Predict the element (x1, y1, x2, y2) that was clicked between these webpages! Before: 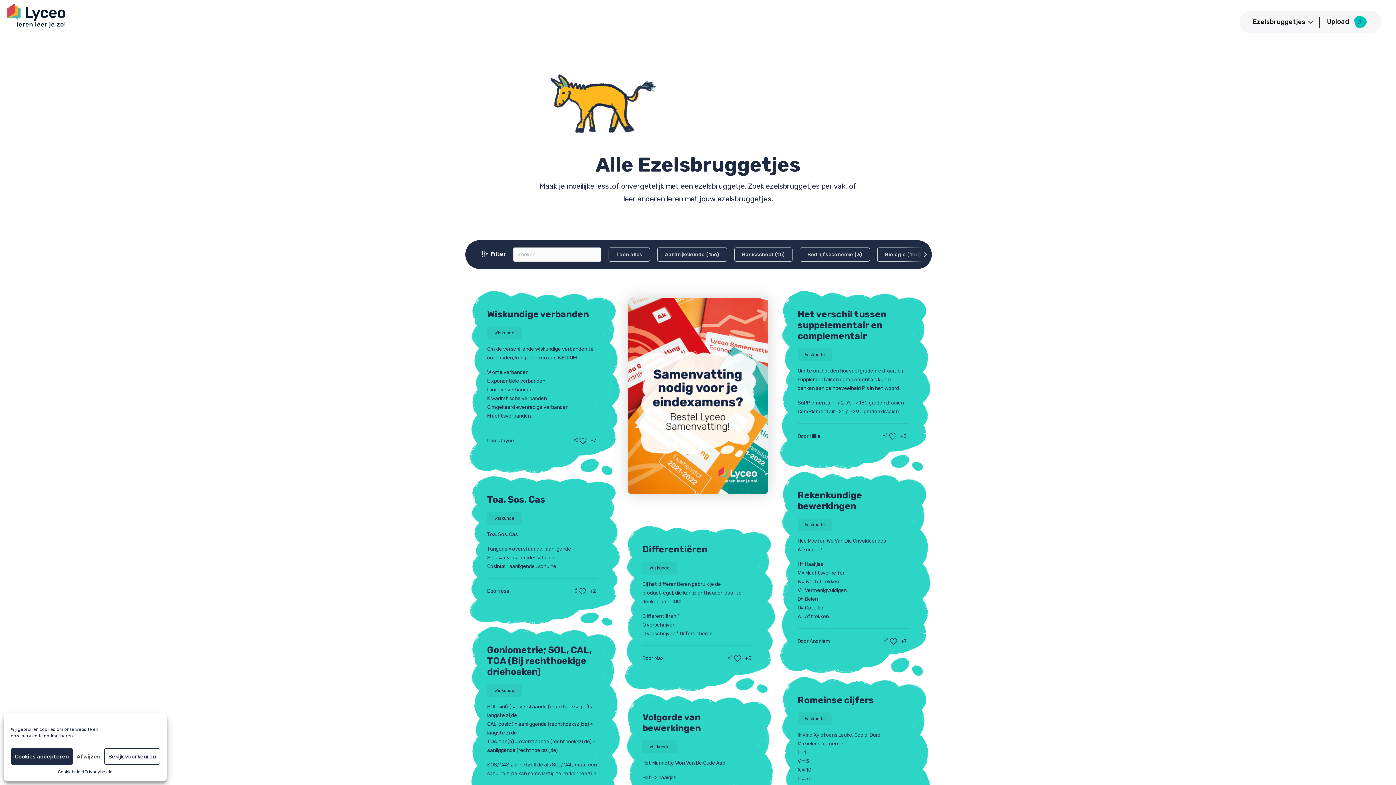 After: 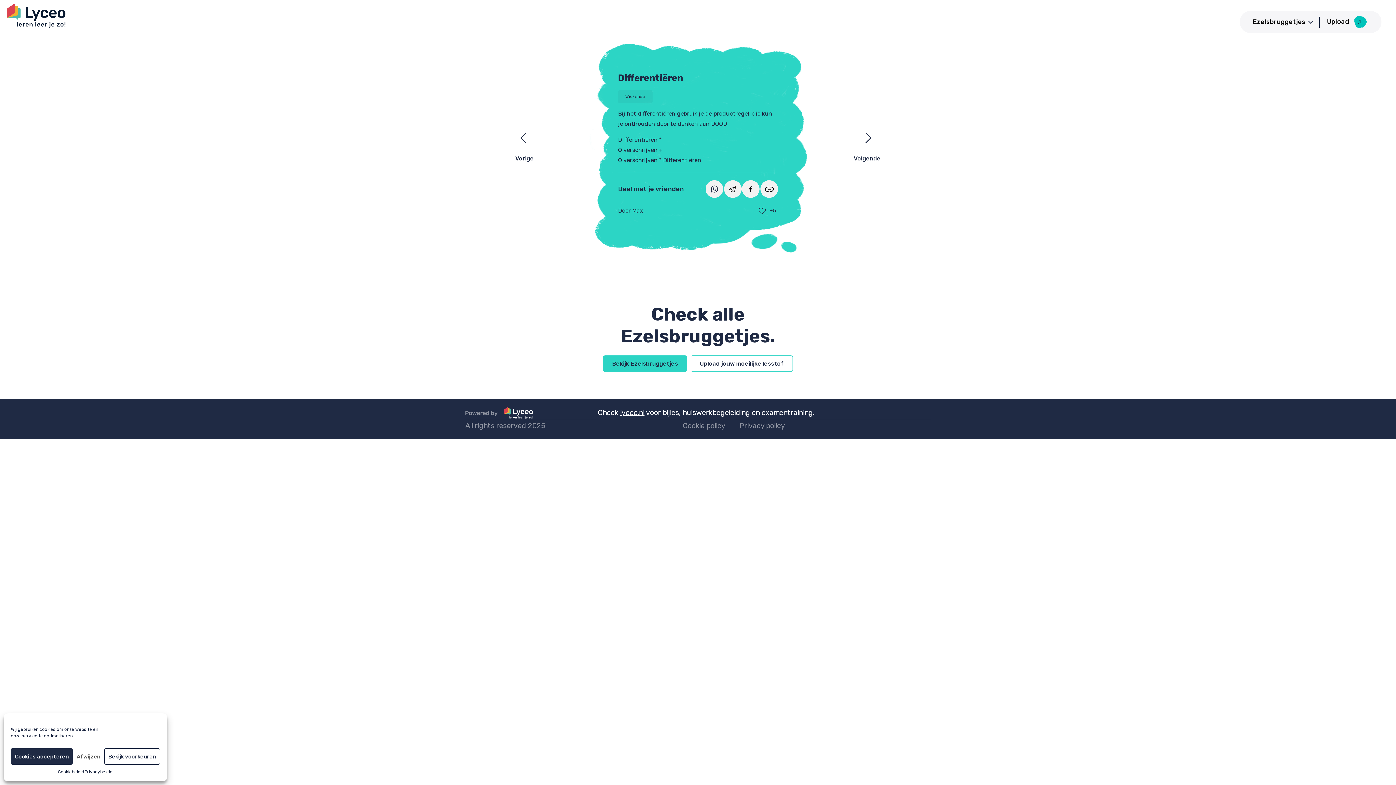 Action: label: Differentiëren bbox: (642, 544, 707, 555)